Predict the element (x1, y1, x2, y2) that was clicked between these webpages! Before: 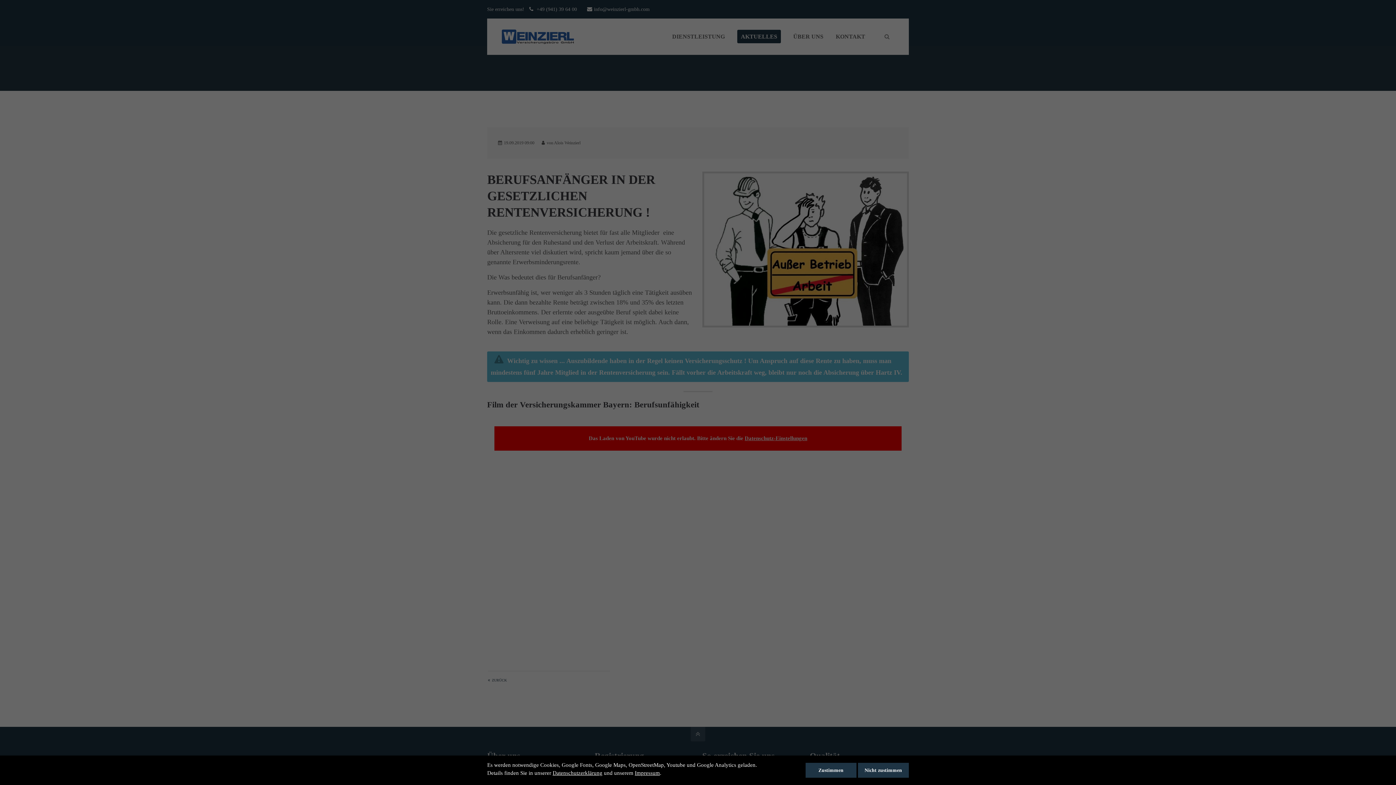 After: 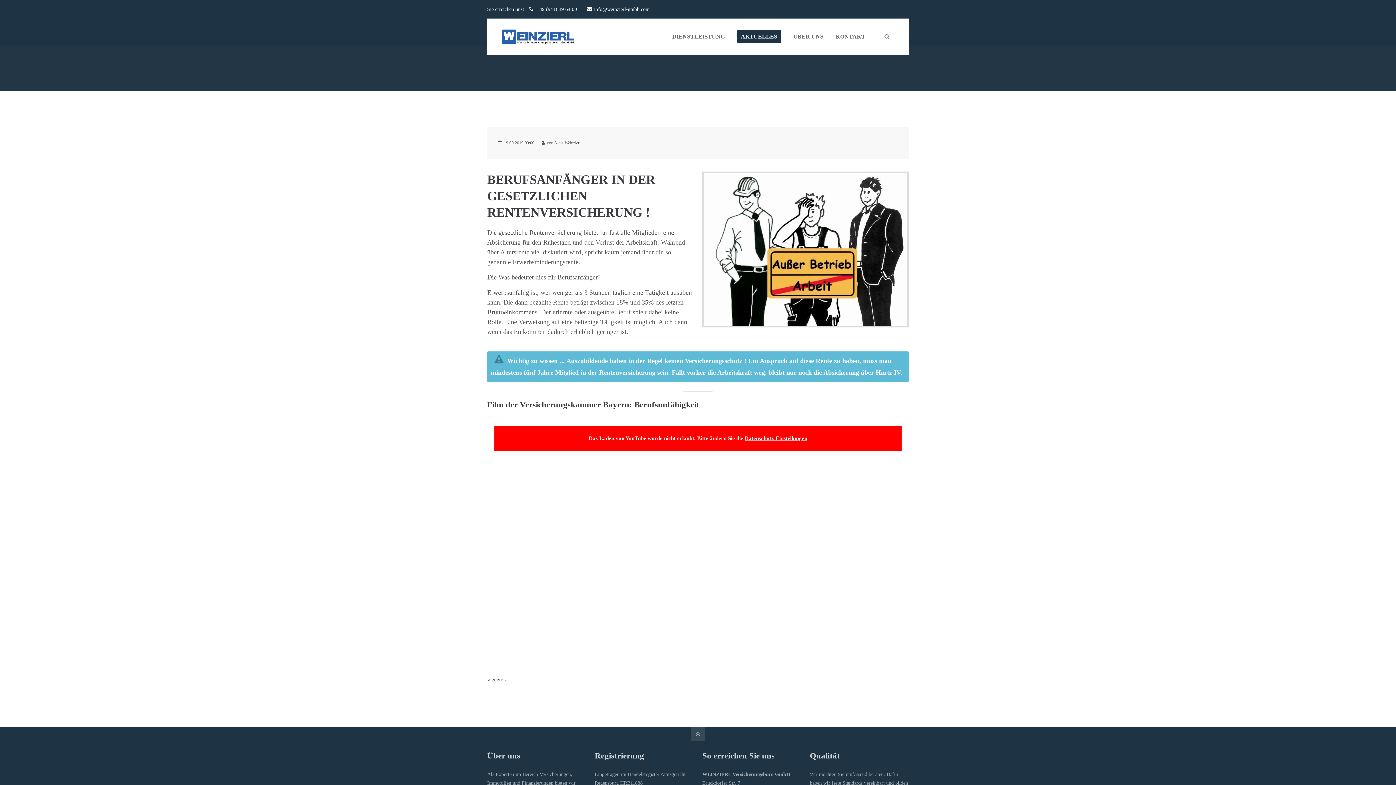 Action: label: Nicht zustimmen bbox: (858, 763, 909, 778)